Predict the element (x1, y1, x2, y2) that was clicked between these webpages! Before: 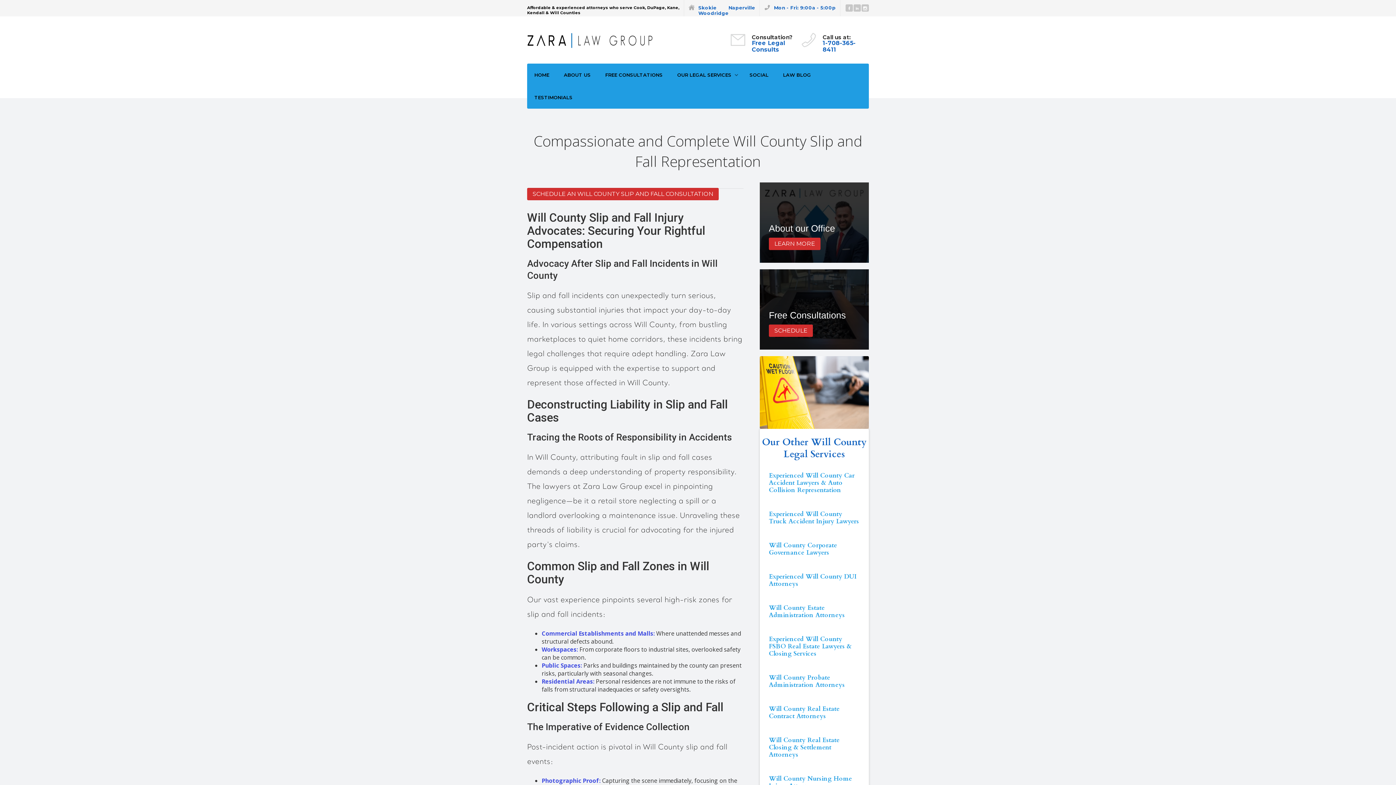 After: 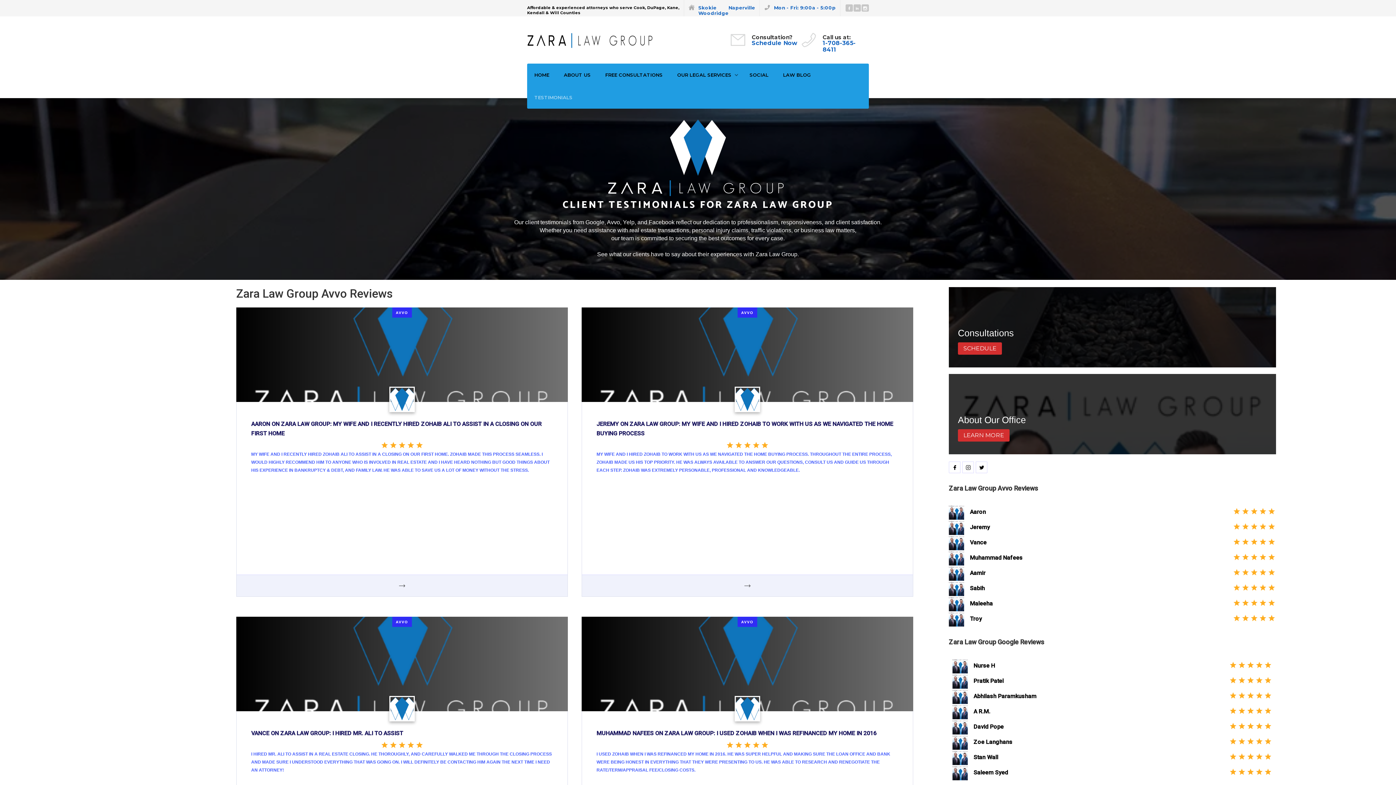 Action: label: TESTIMONIALS bbox: (527, 86, 580, 108)